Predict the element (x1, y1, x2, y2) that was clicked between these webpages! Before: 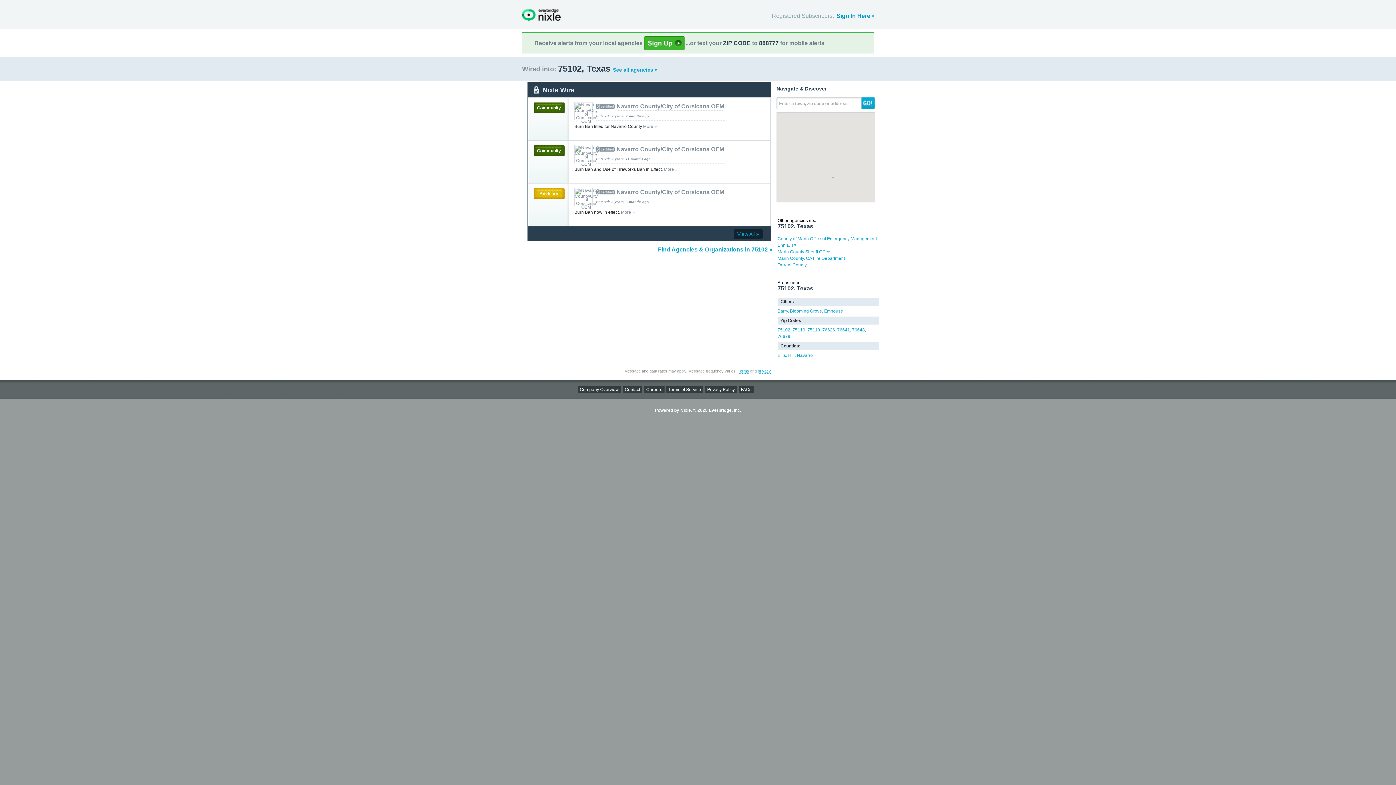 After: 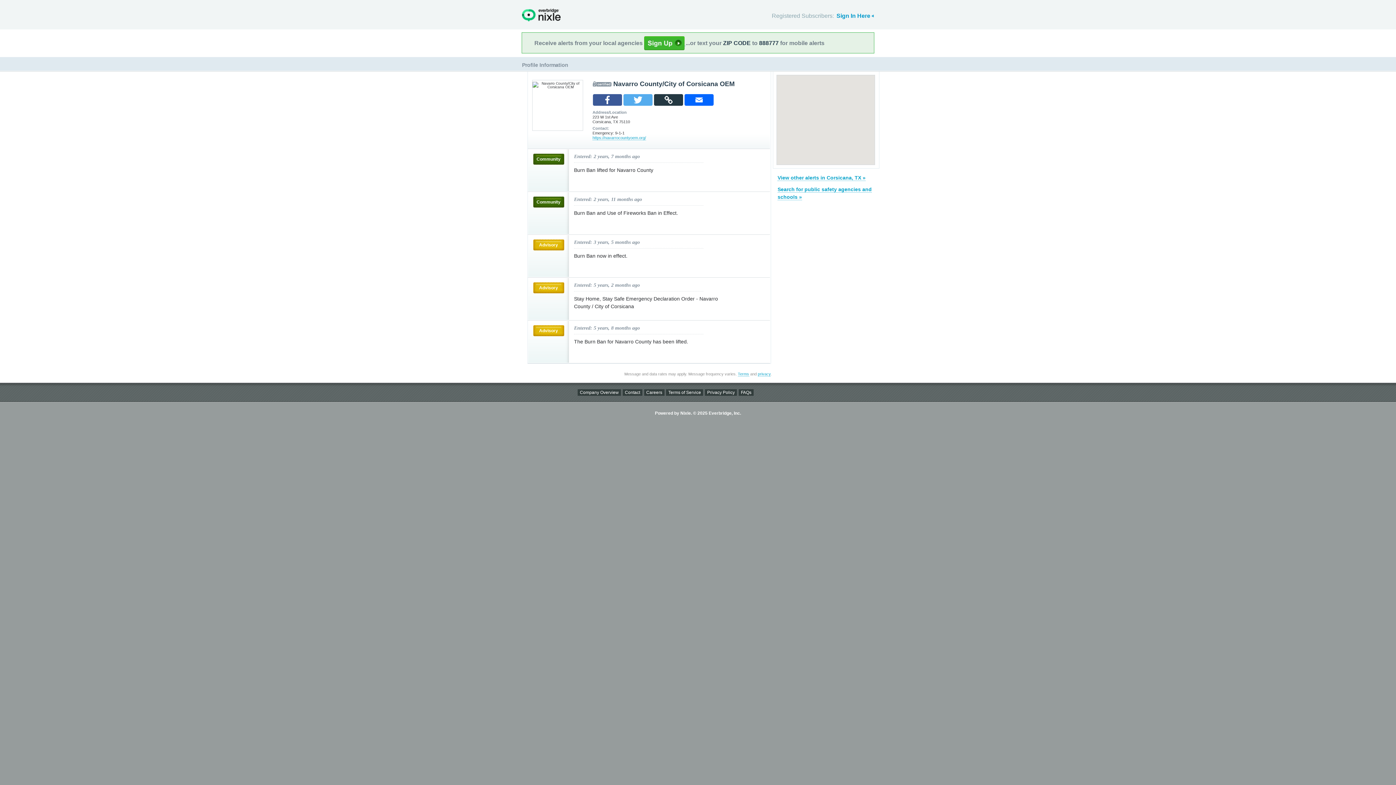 Action: bbox: (574, 145, 592, 166)